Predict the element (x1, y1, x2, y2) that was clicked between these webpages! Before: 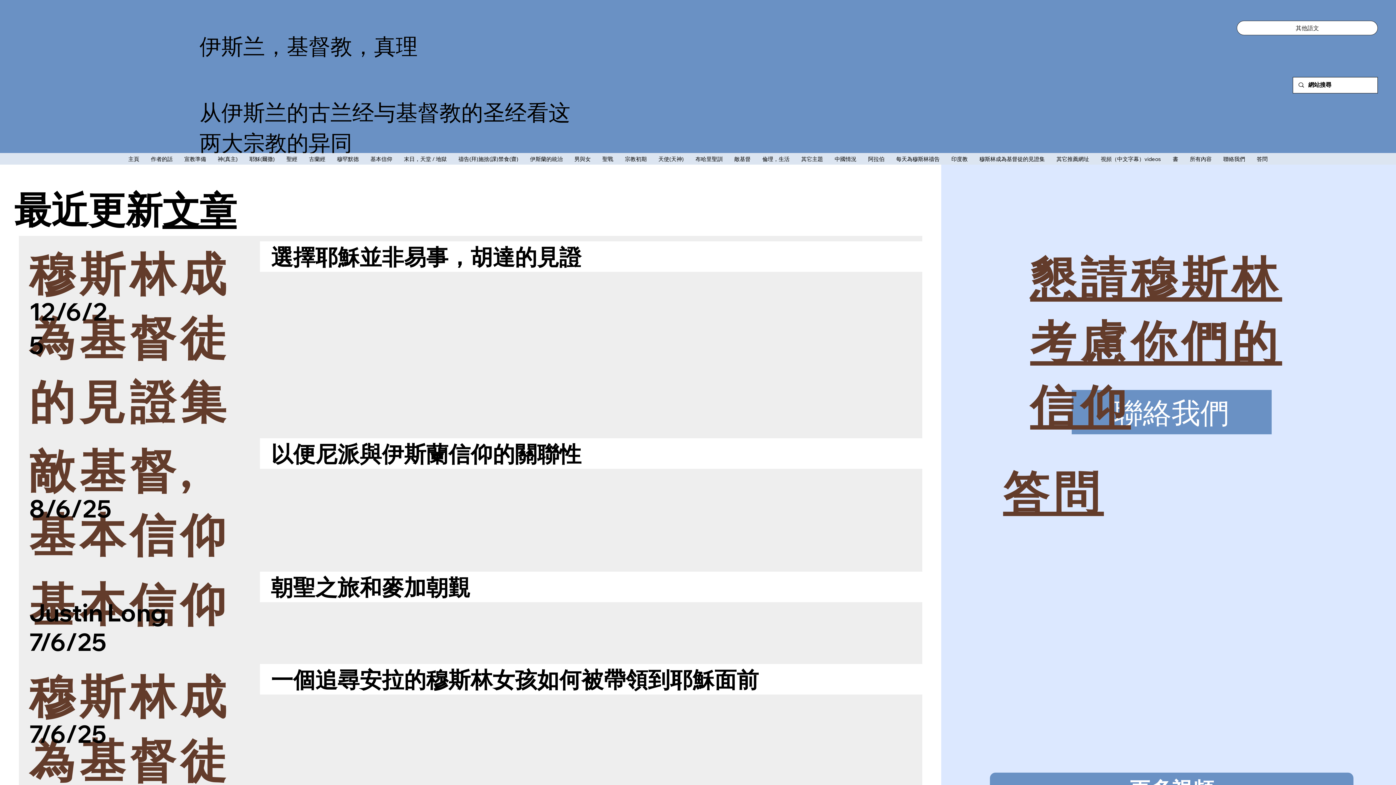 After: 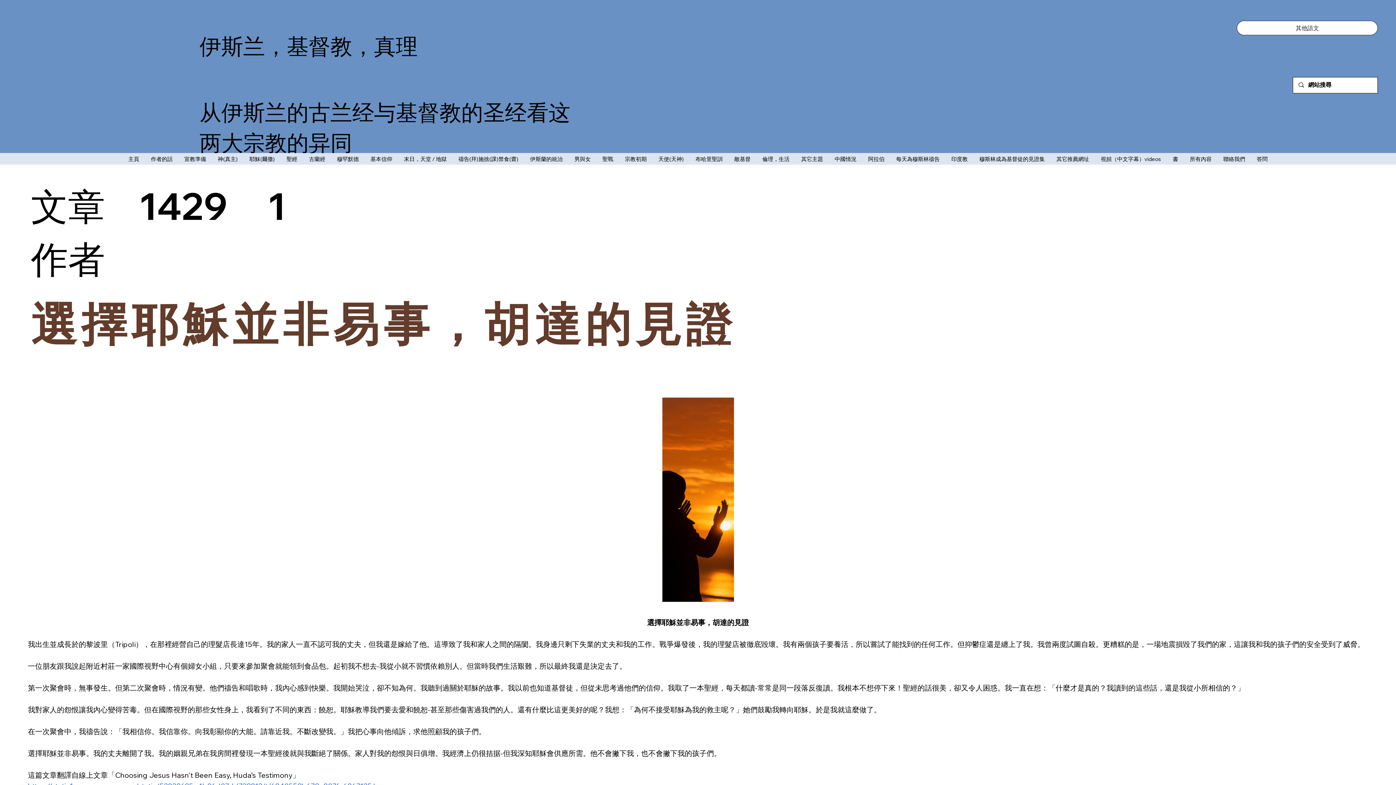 Action: label: 選擇耶穌並非易事，胡達的見證 bbox: (260, 241, 922, 271)